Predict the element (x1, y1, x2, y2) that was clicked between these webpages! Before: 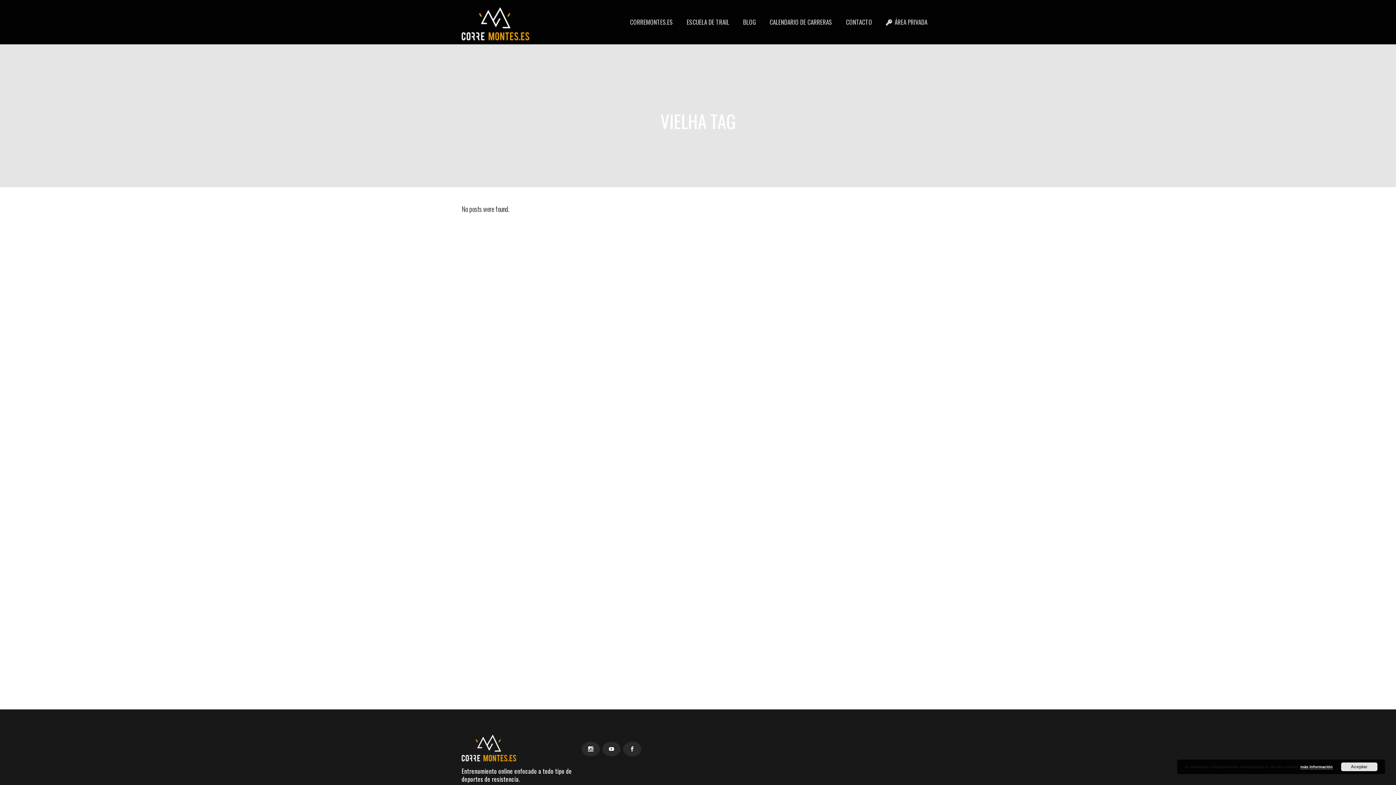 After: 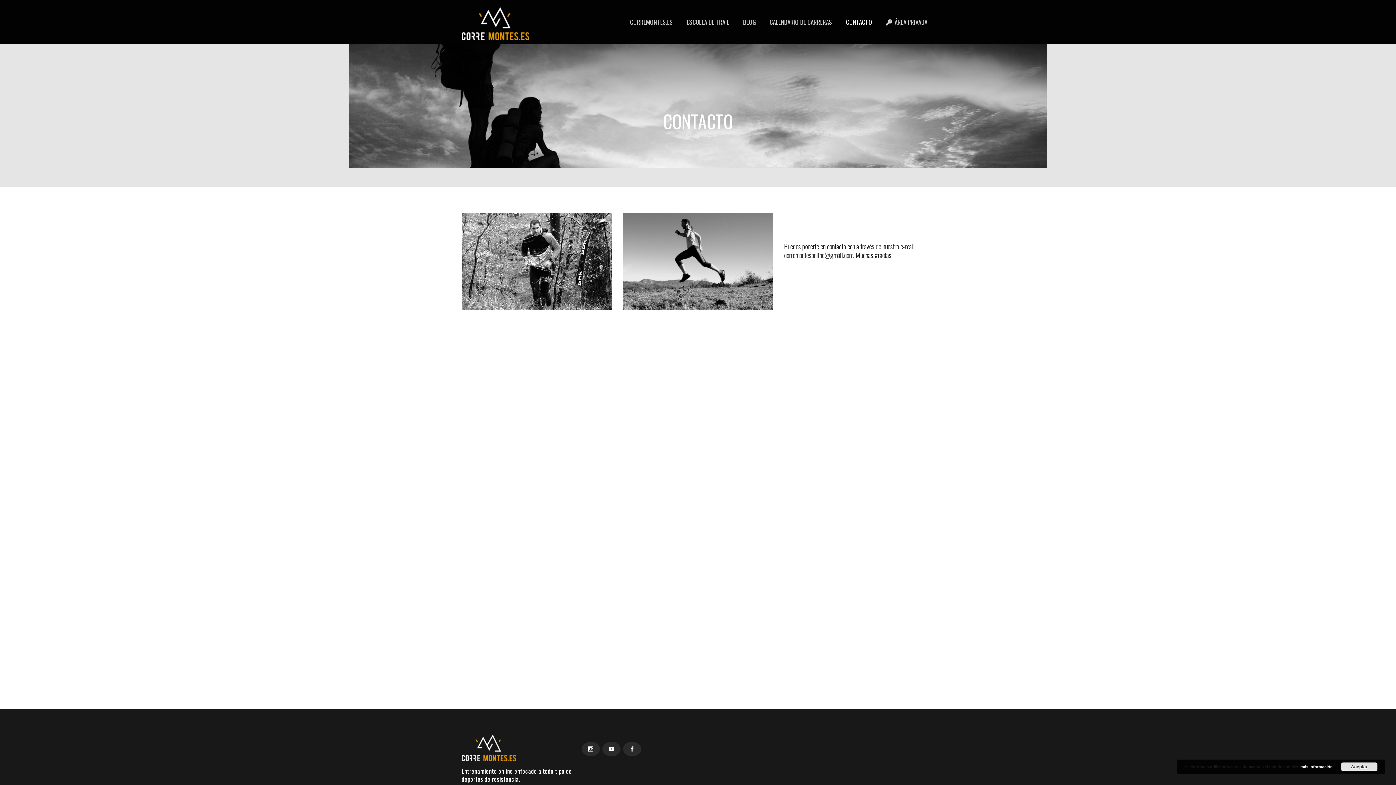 Action: label: CONTACTO bbox: (839, 0, 879, 44)